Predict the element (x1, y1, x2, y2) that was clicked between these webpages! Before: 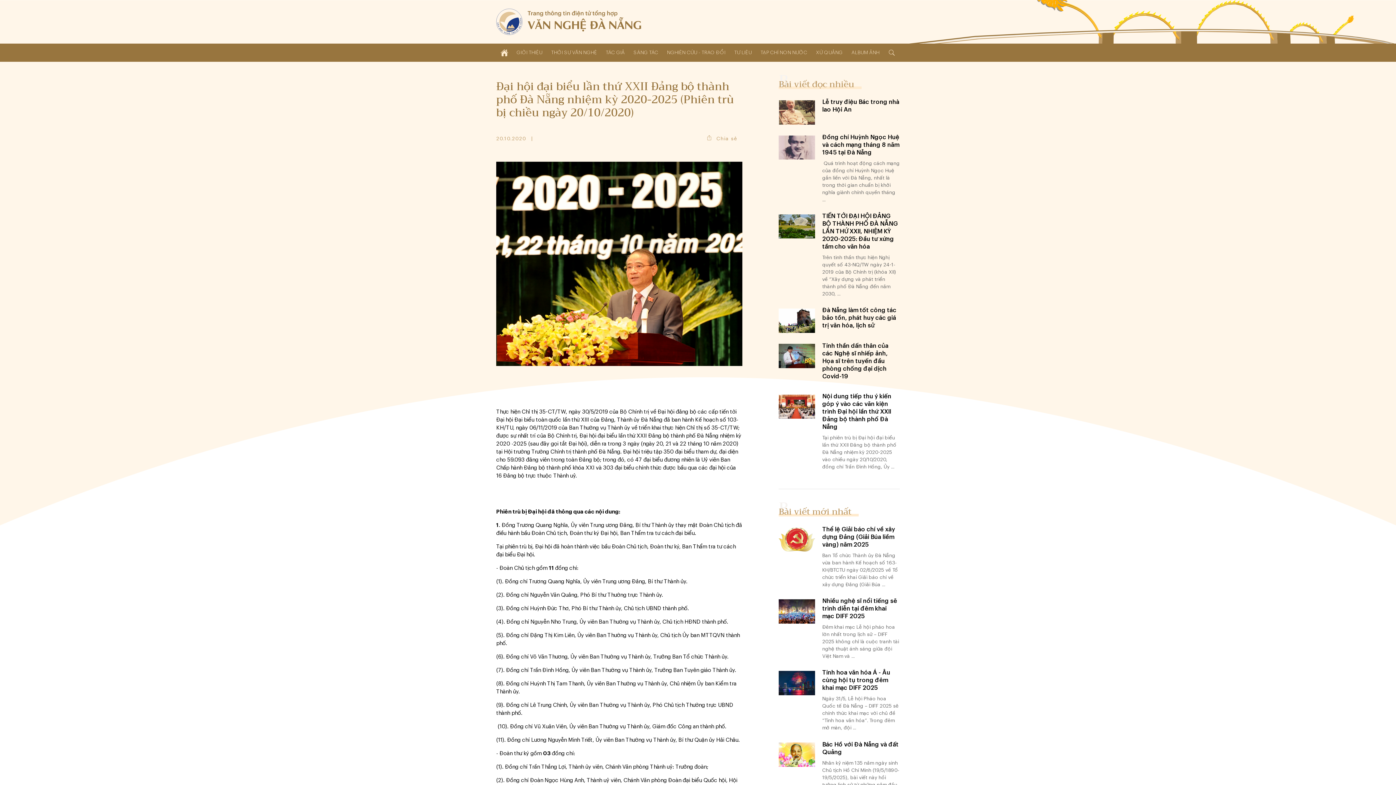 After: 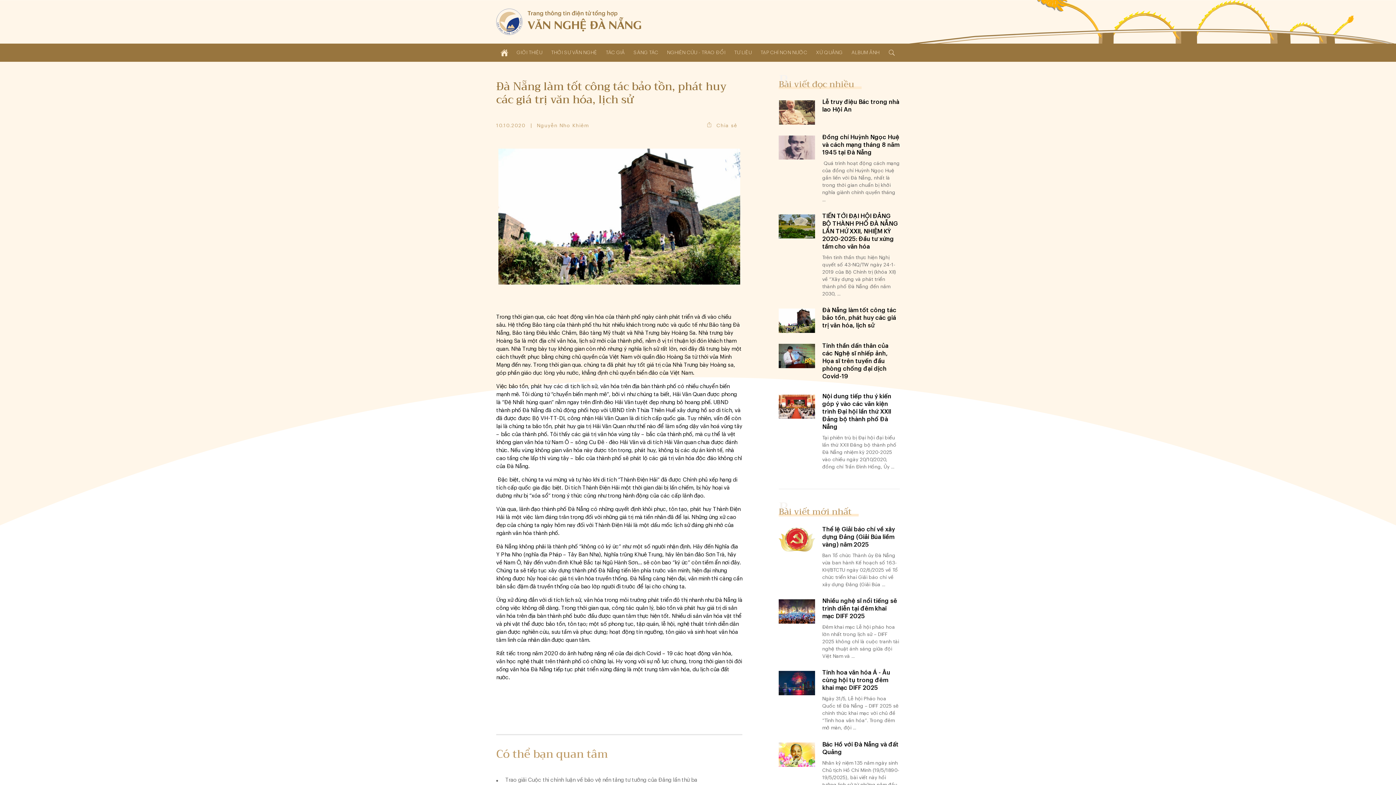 Action: bbox: (778, 308, 900, 333) label: Đà Nẵng làm tốt công tác bảo tồn, phát huy các giá trị văn hóa, lịch sử  